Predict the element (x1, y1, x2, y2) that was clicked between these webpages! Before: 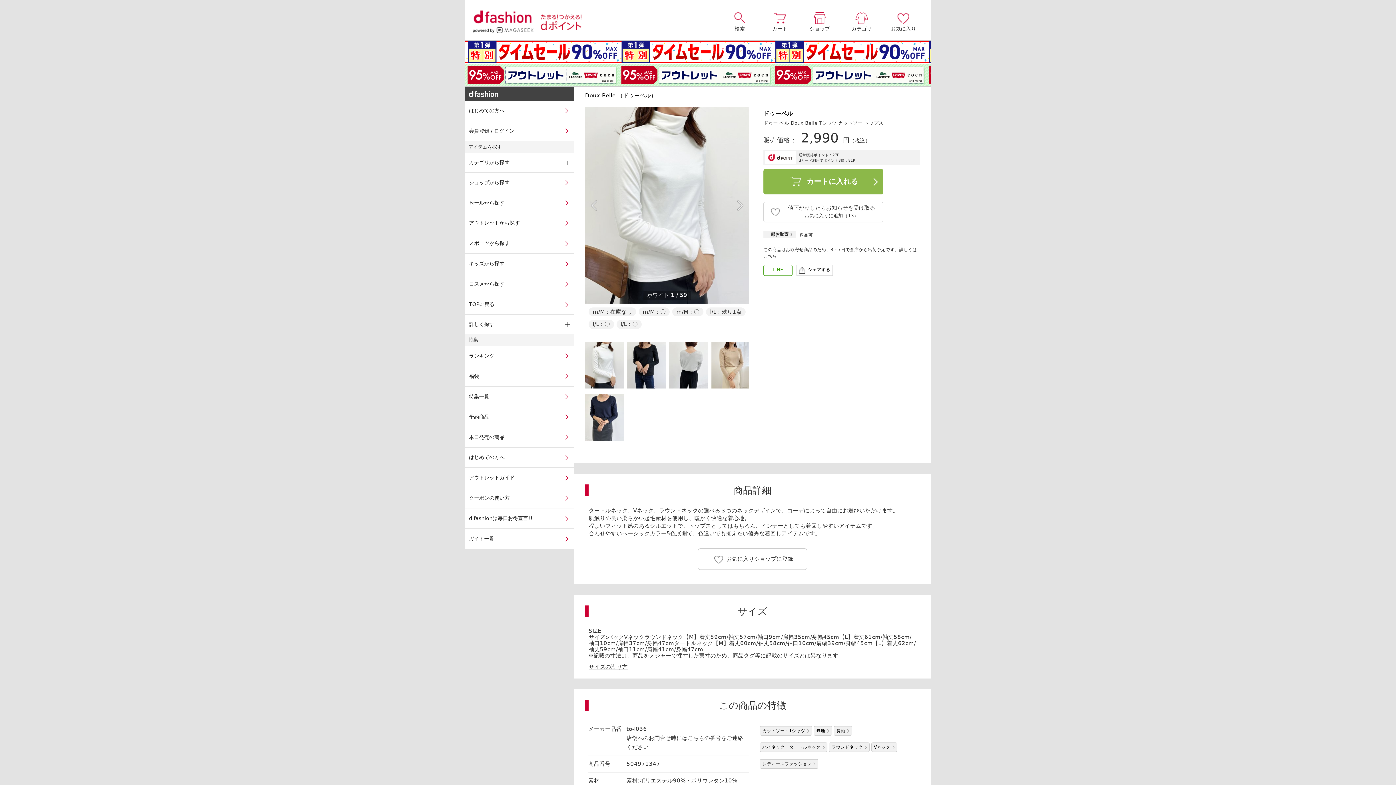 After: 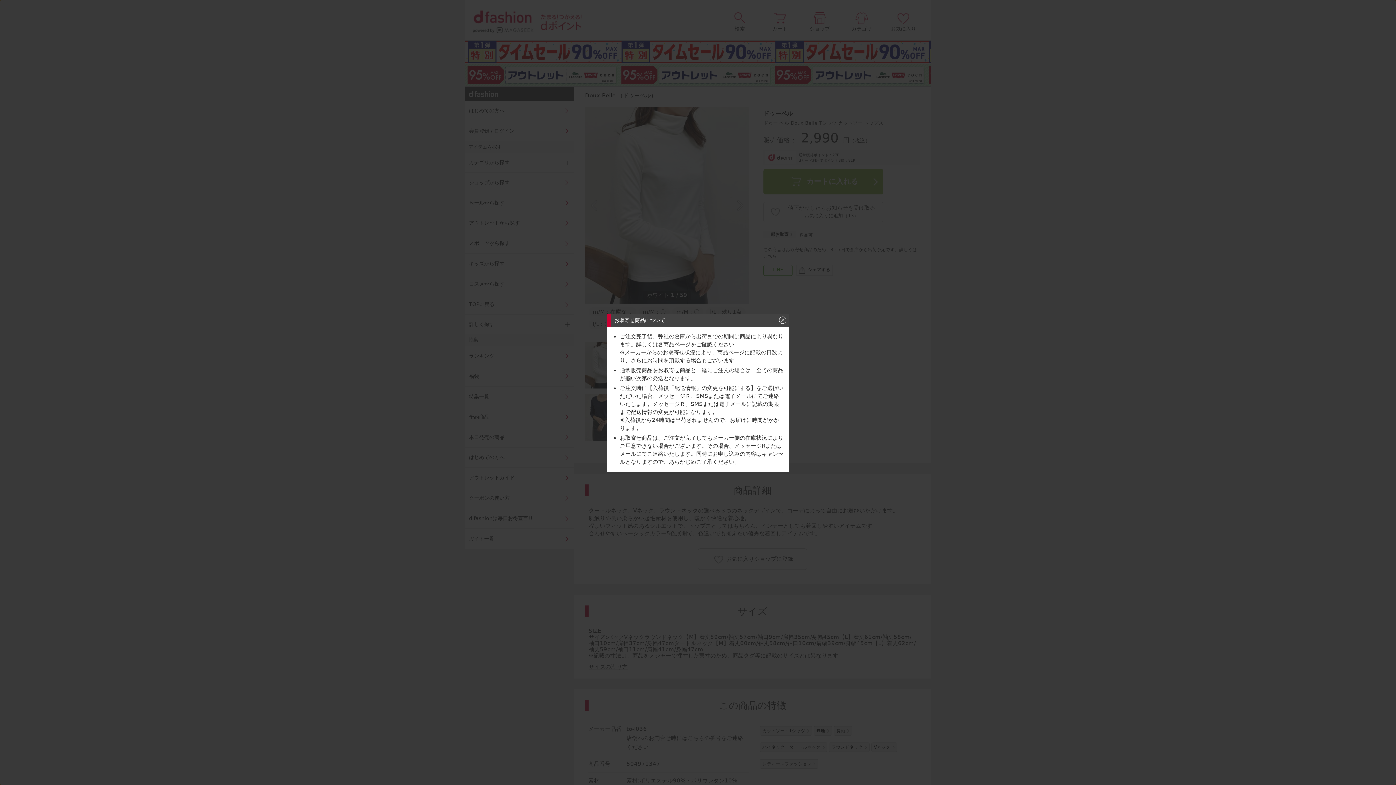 Action: bbox: (763, 253, 777, 259) label: こちら